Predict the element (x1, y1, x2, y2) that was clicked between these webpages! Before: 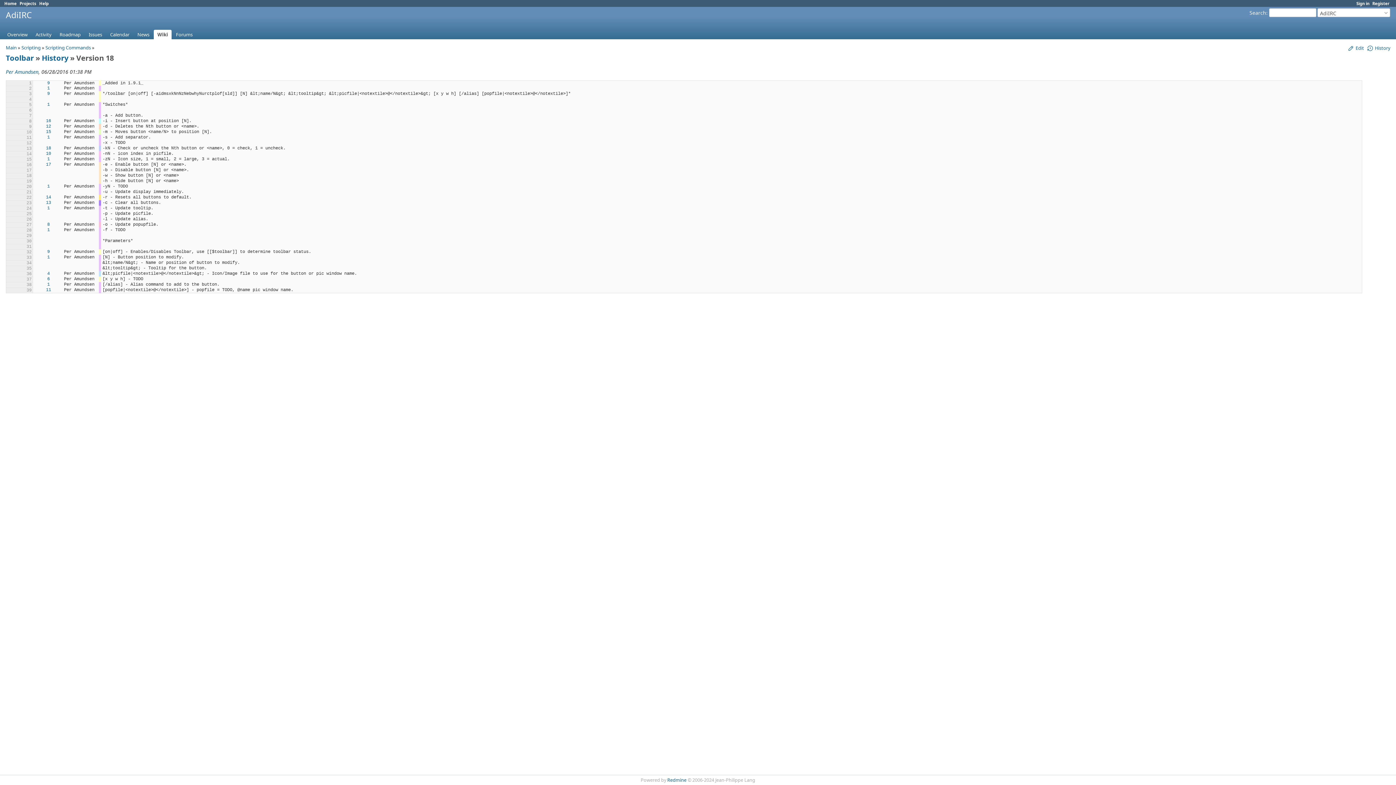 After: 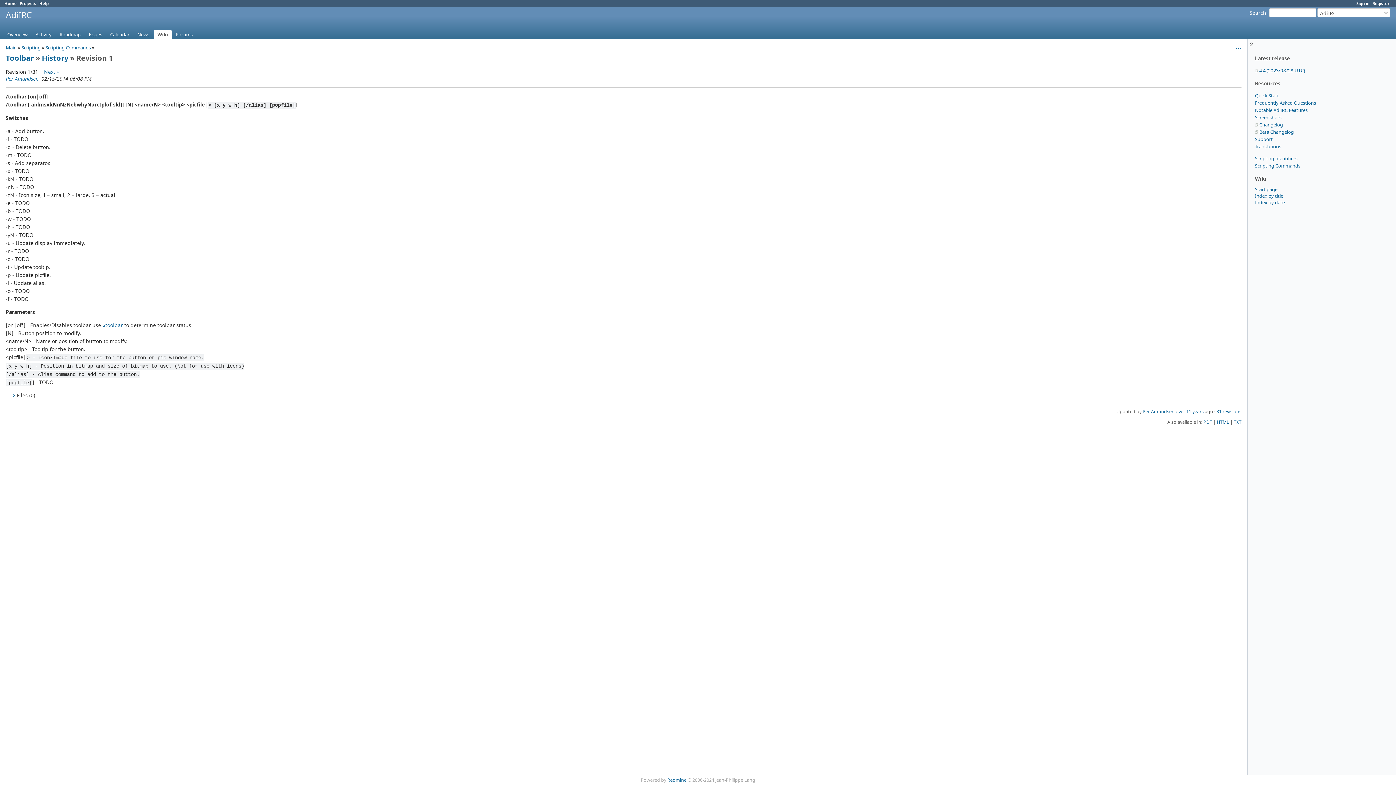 Action: label: 1 bbox: (47, 184, 49, 189)